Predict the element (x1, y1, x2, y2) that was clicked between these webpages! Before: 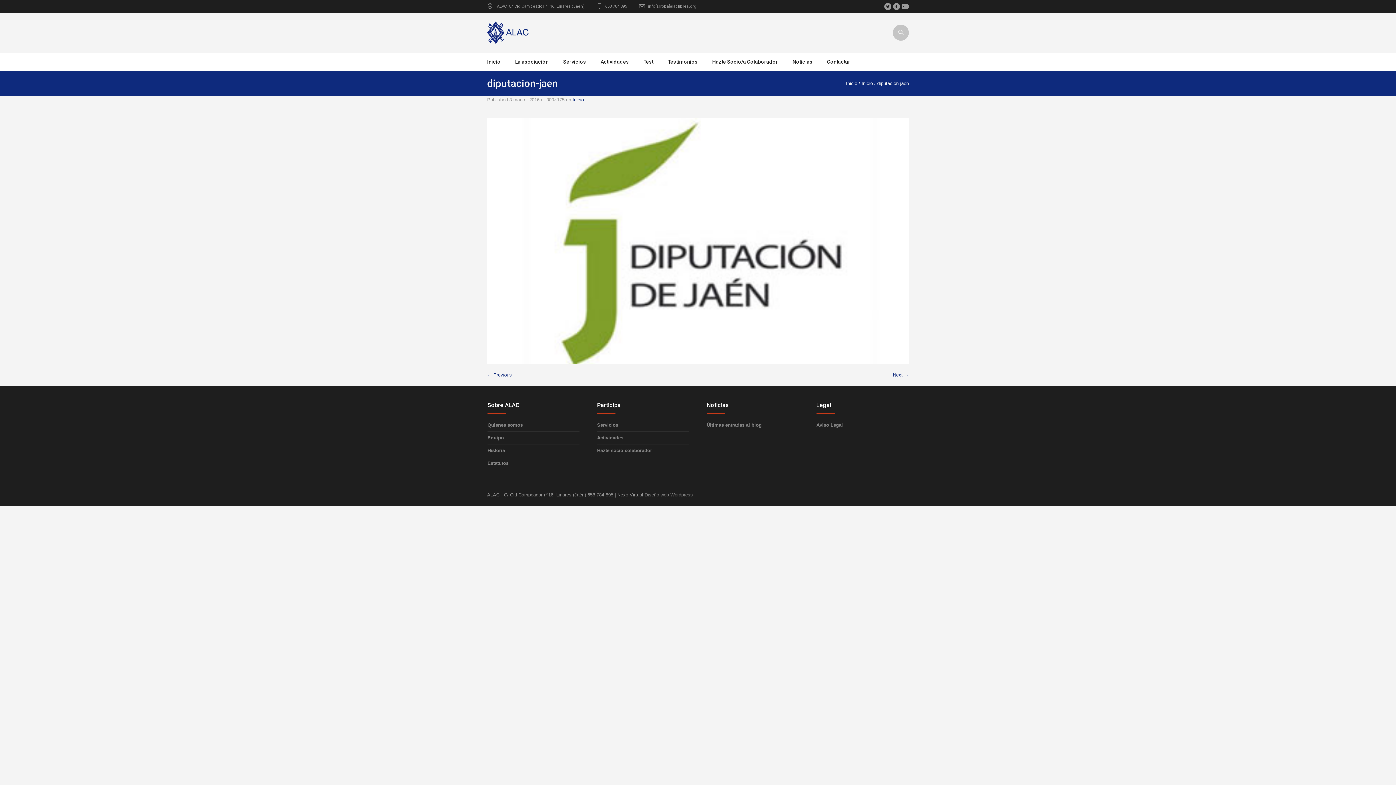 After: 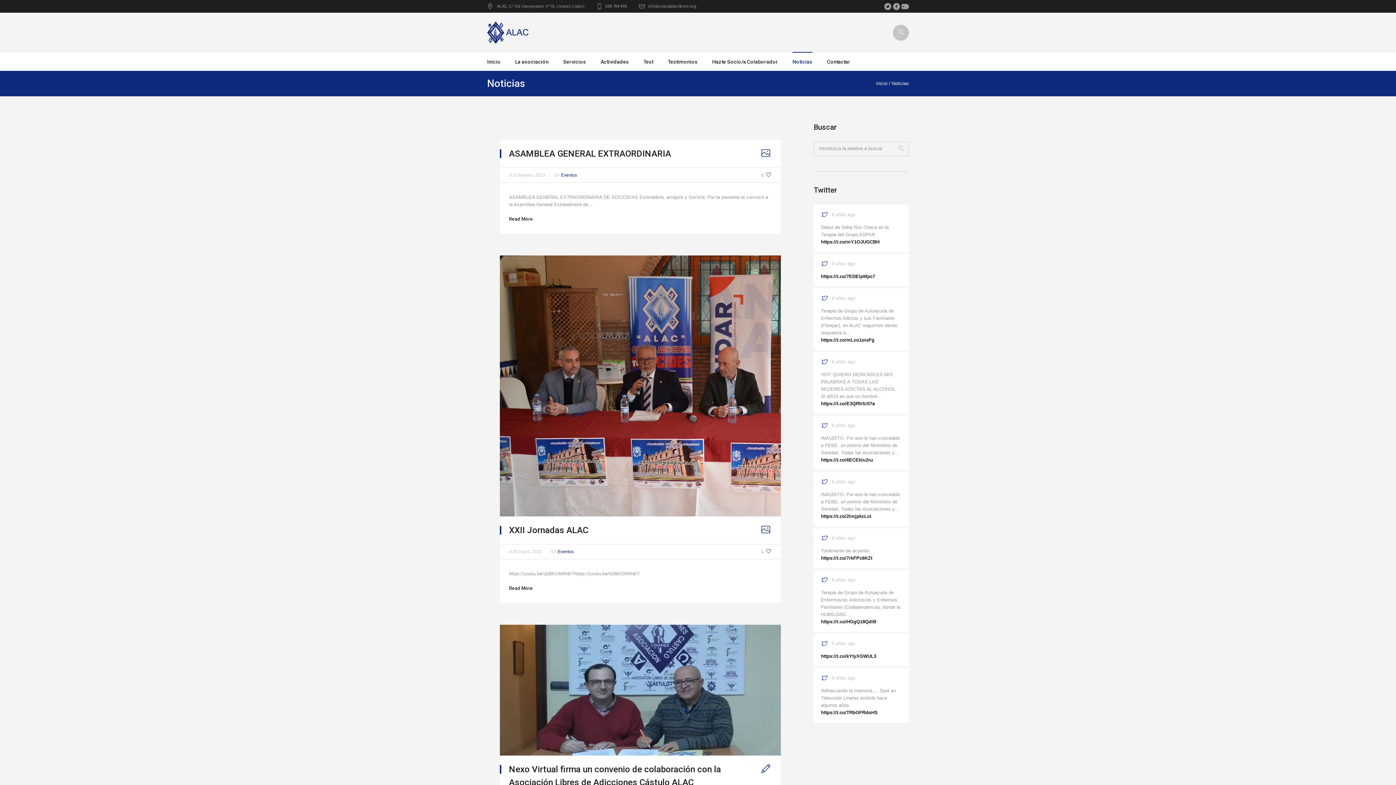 Action: bbox: (706, 422, 761, 427) label: Últimas entradas al blog